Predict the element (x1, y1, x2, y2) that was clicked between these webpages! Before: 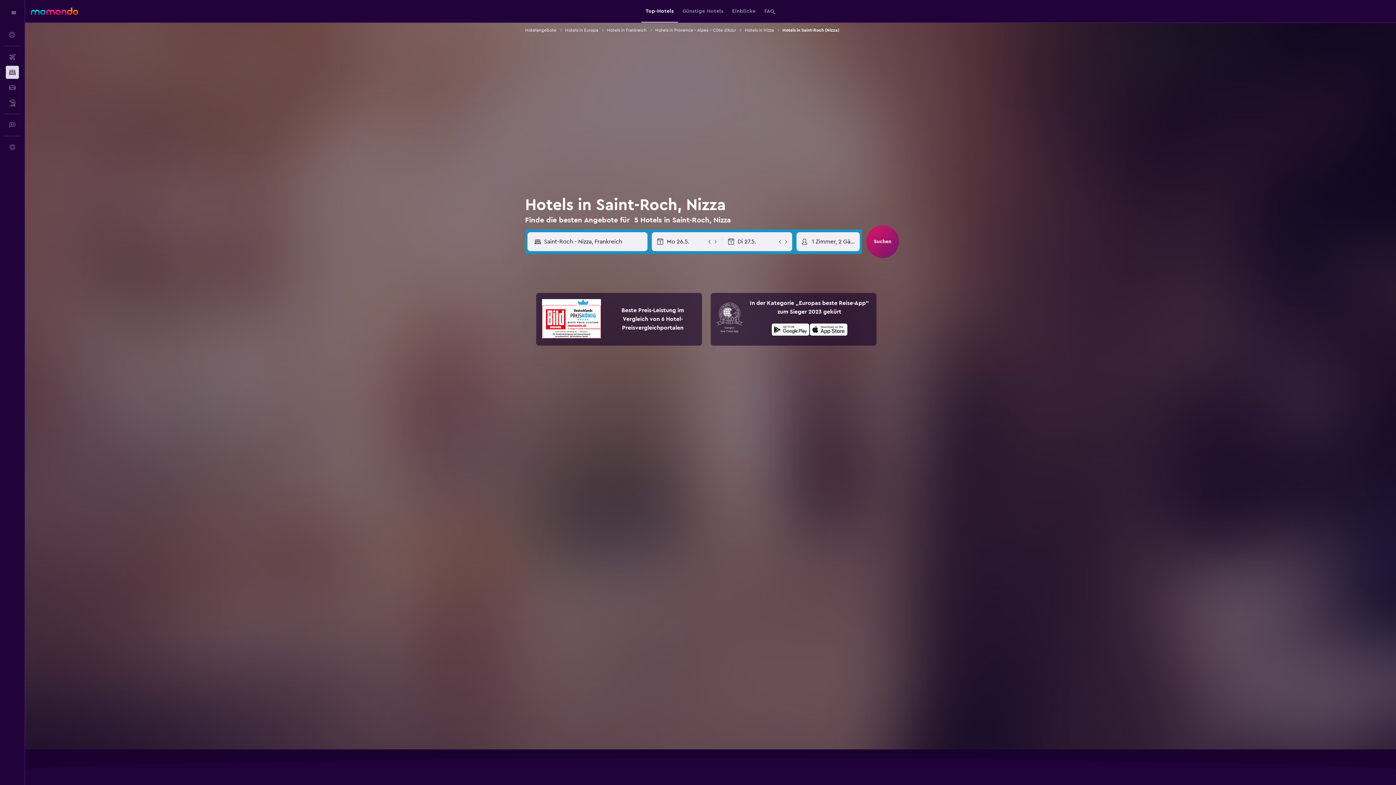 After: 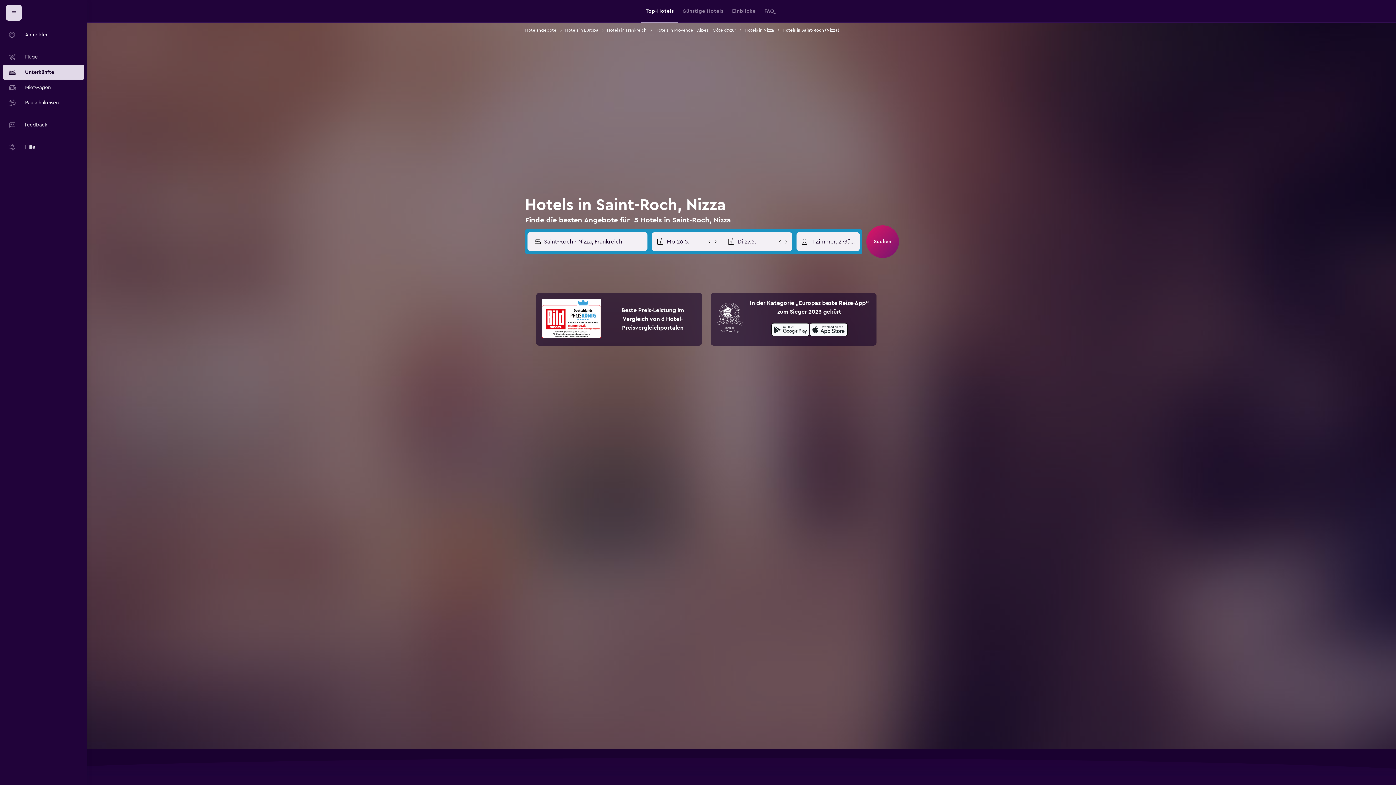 Action: label: Navigationsmenü bbox: (5, 4, 21, 20)